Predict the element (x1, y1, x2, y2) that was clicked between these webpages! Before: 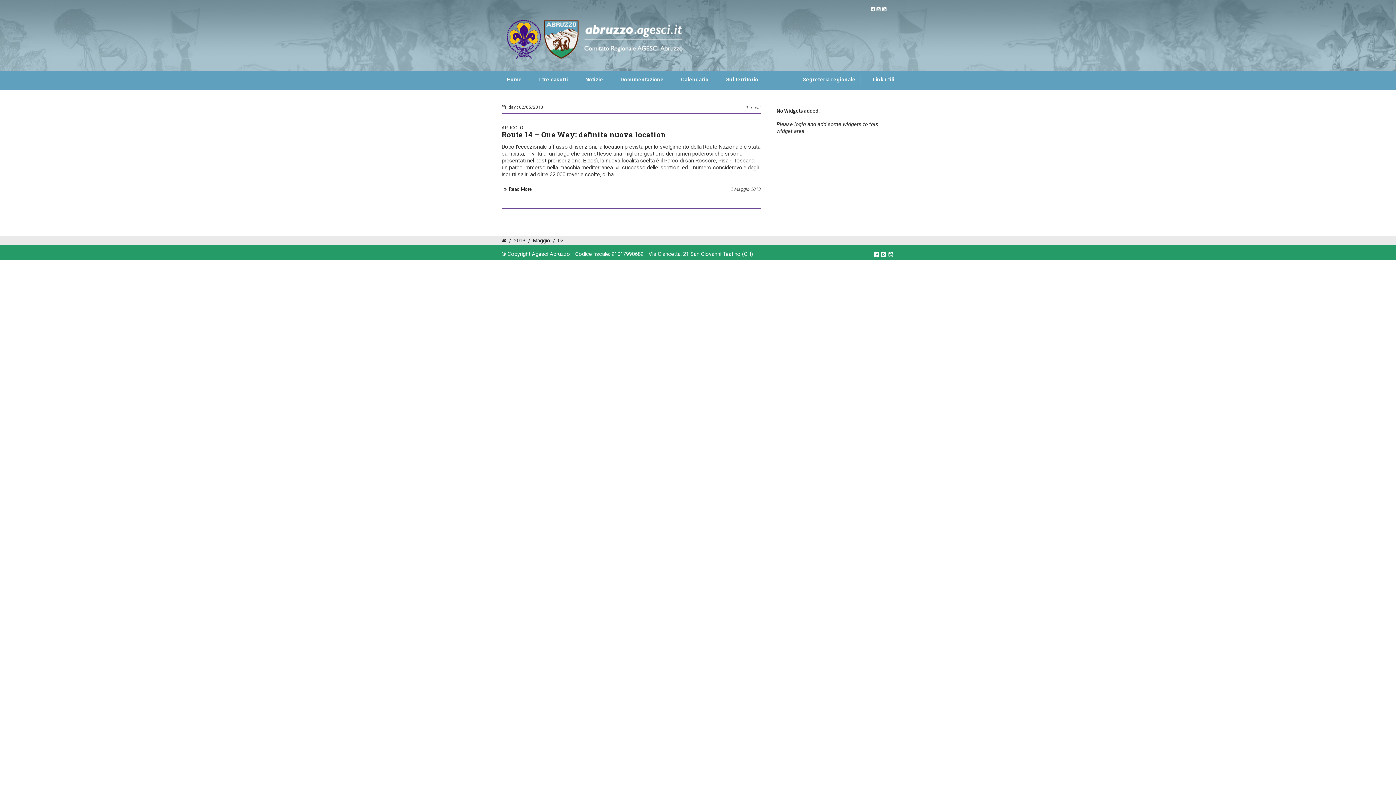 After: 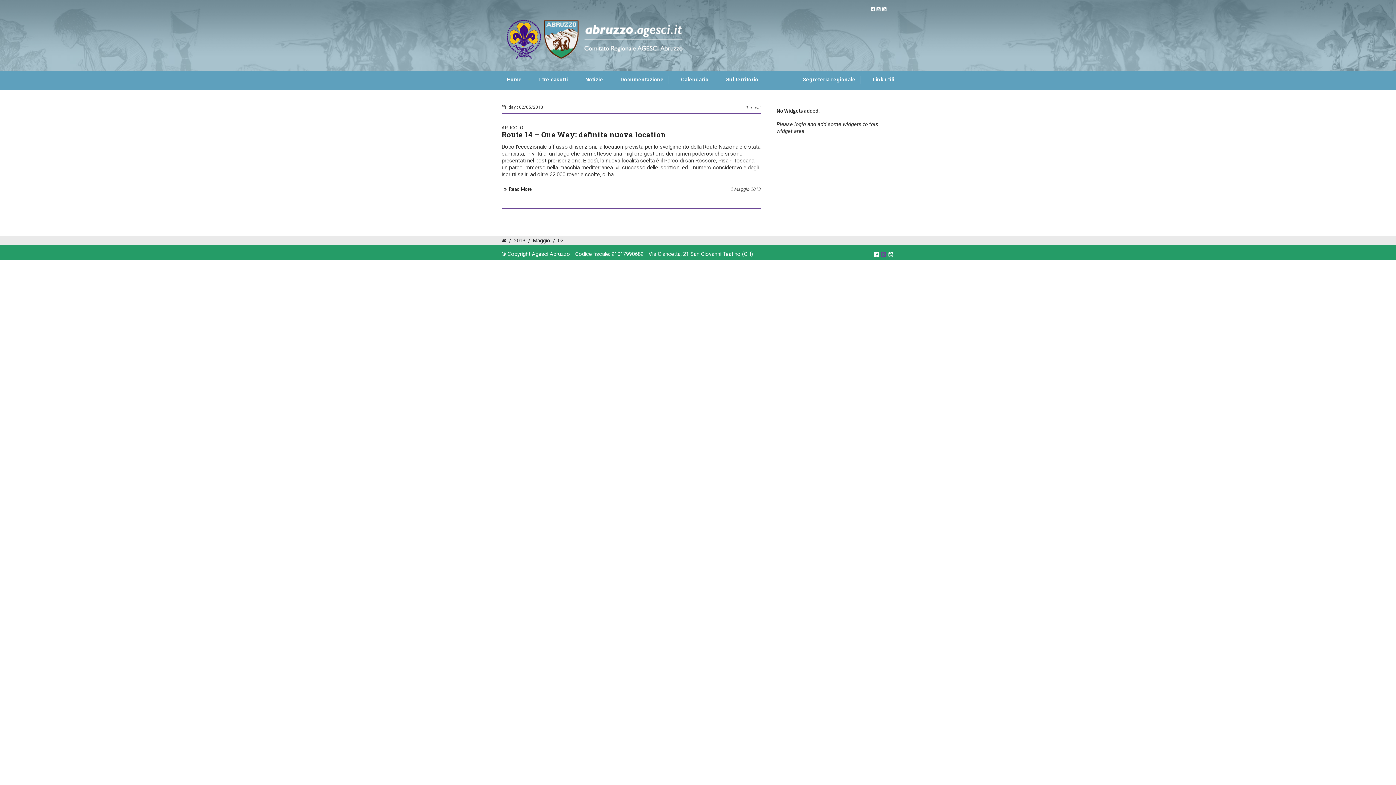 Action: bbox: (881, 251, 886, 257)